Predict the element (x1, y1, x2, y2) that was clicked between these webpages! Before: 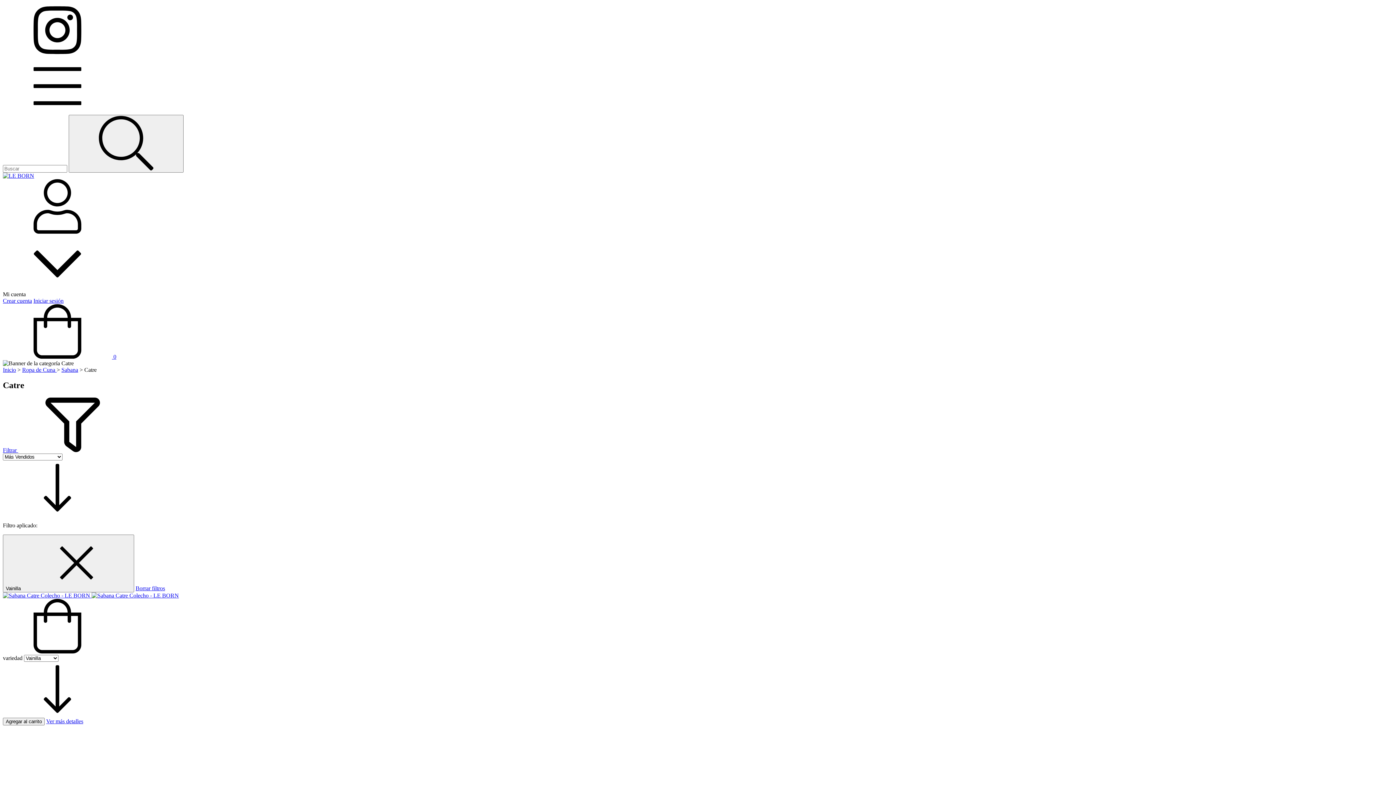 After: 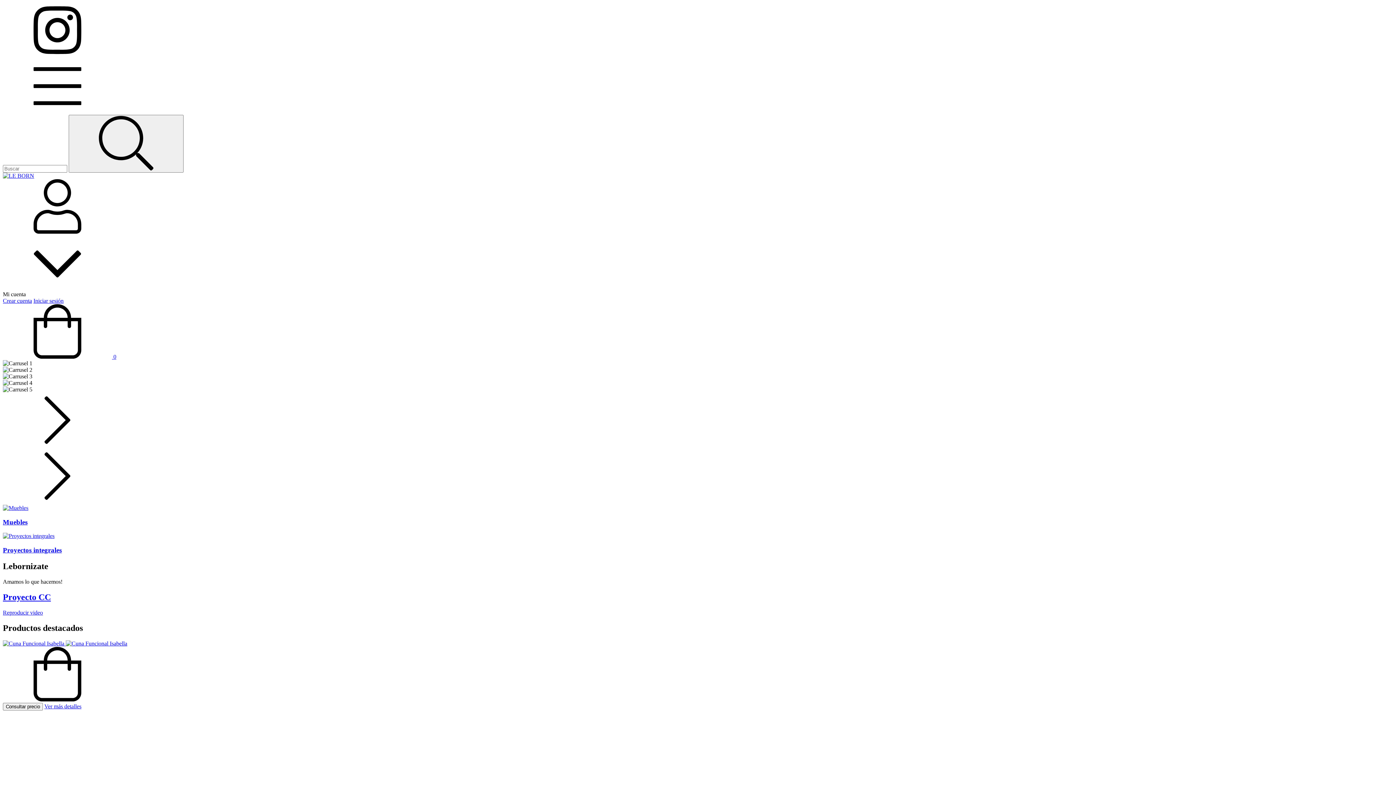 Action: bbox: (2, 172, 34, 178)